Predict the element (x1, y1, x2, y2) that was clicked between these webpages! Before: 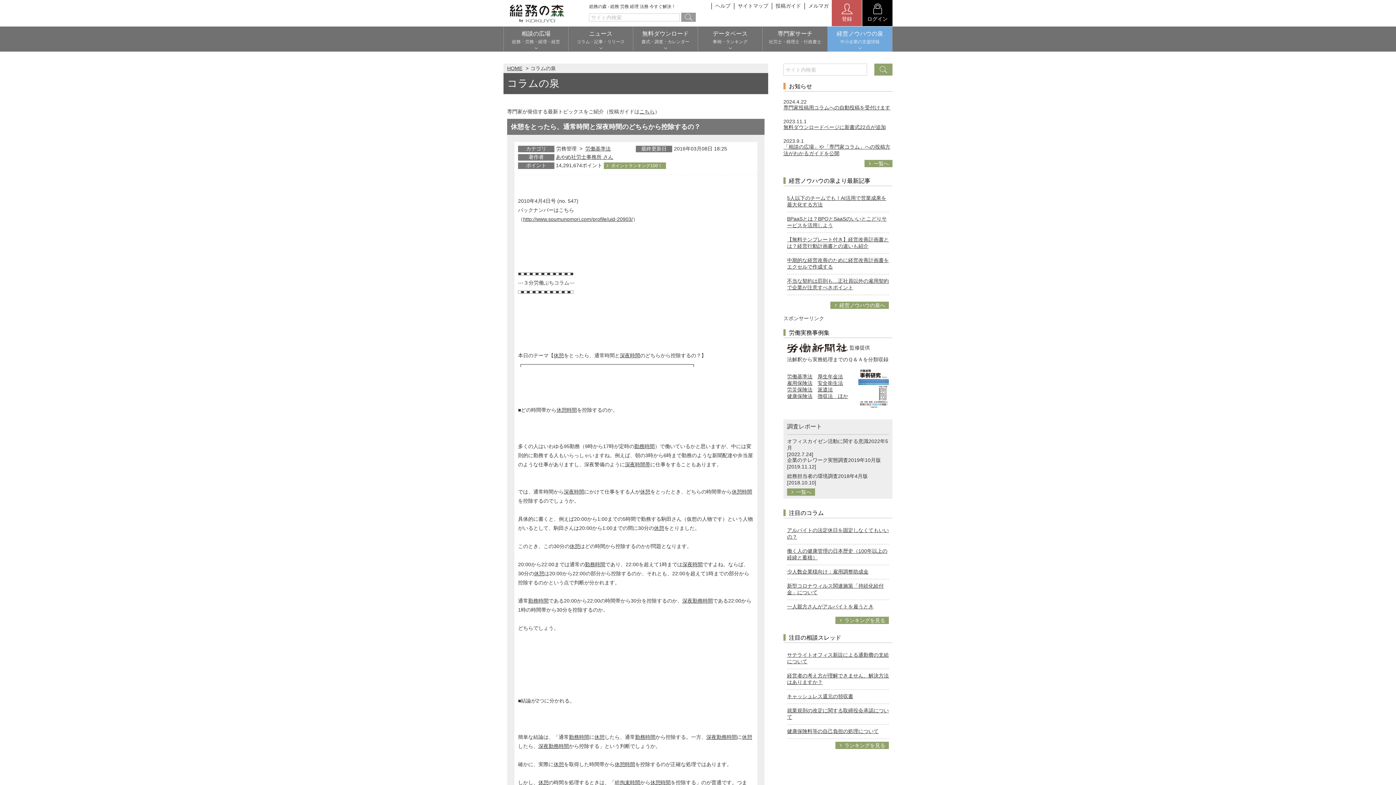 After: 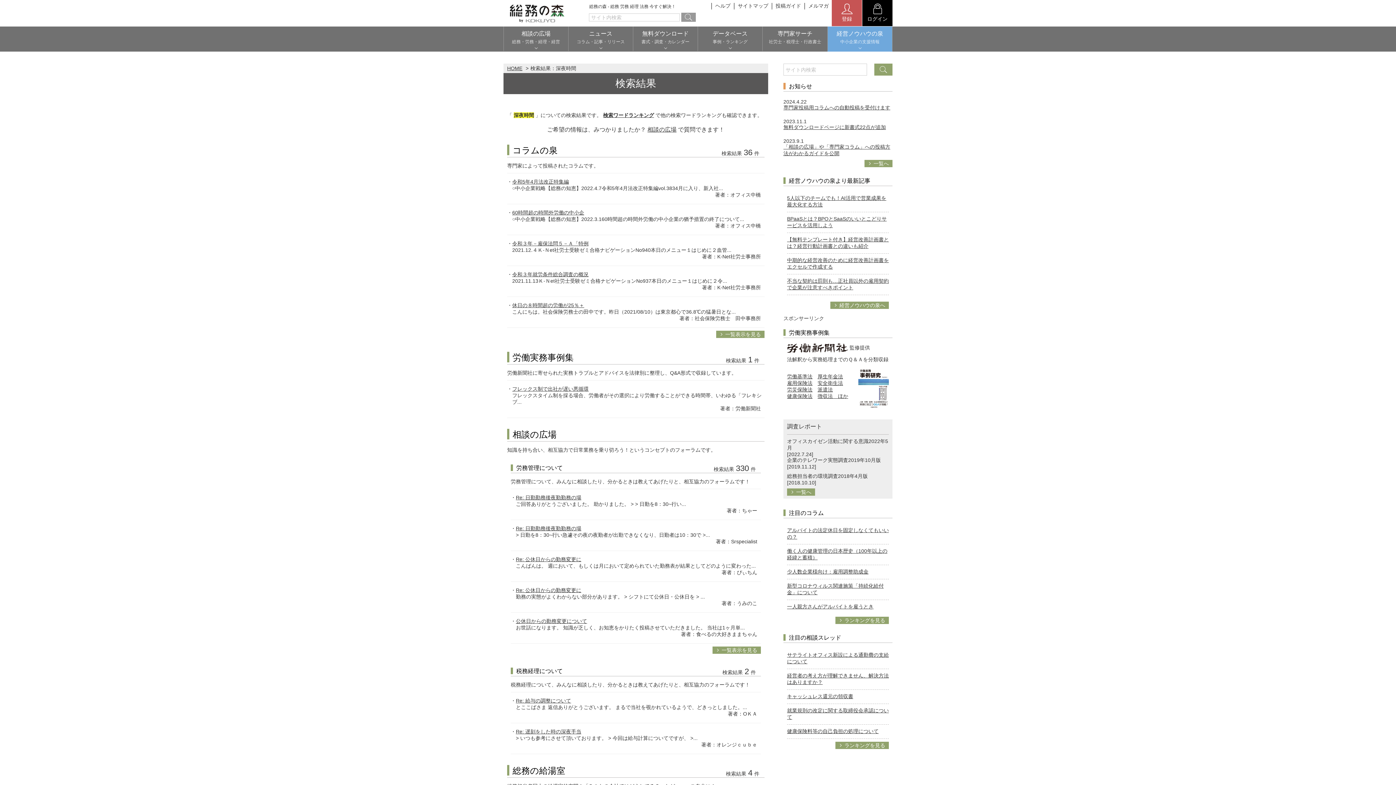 Action: bbox: (564, 489, 584, 494) label: 深夜時間